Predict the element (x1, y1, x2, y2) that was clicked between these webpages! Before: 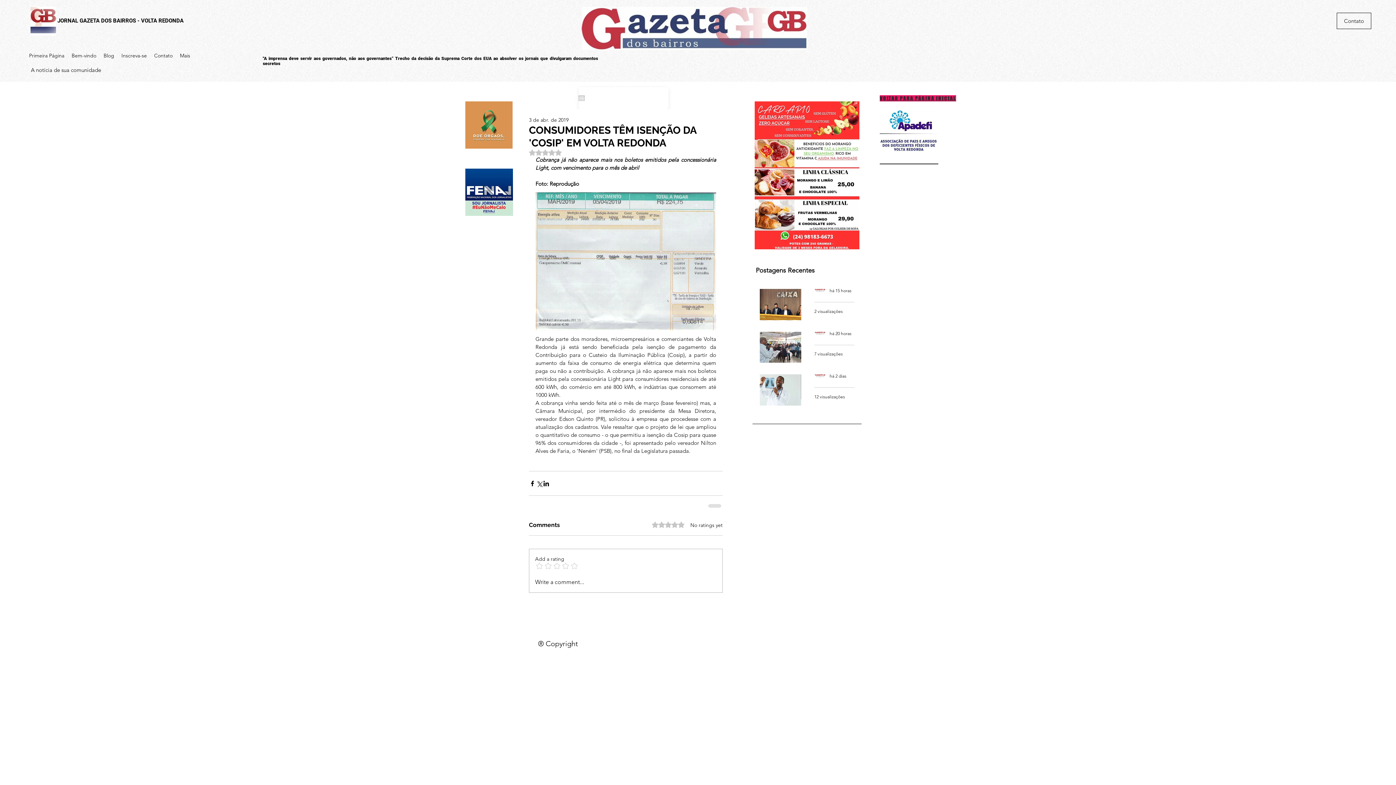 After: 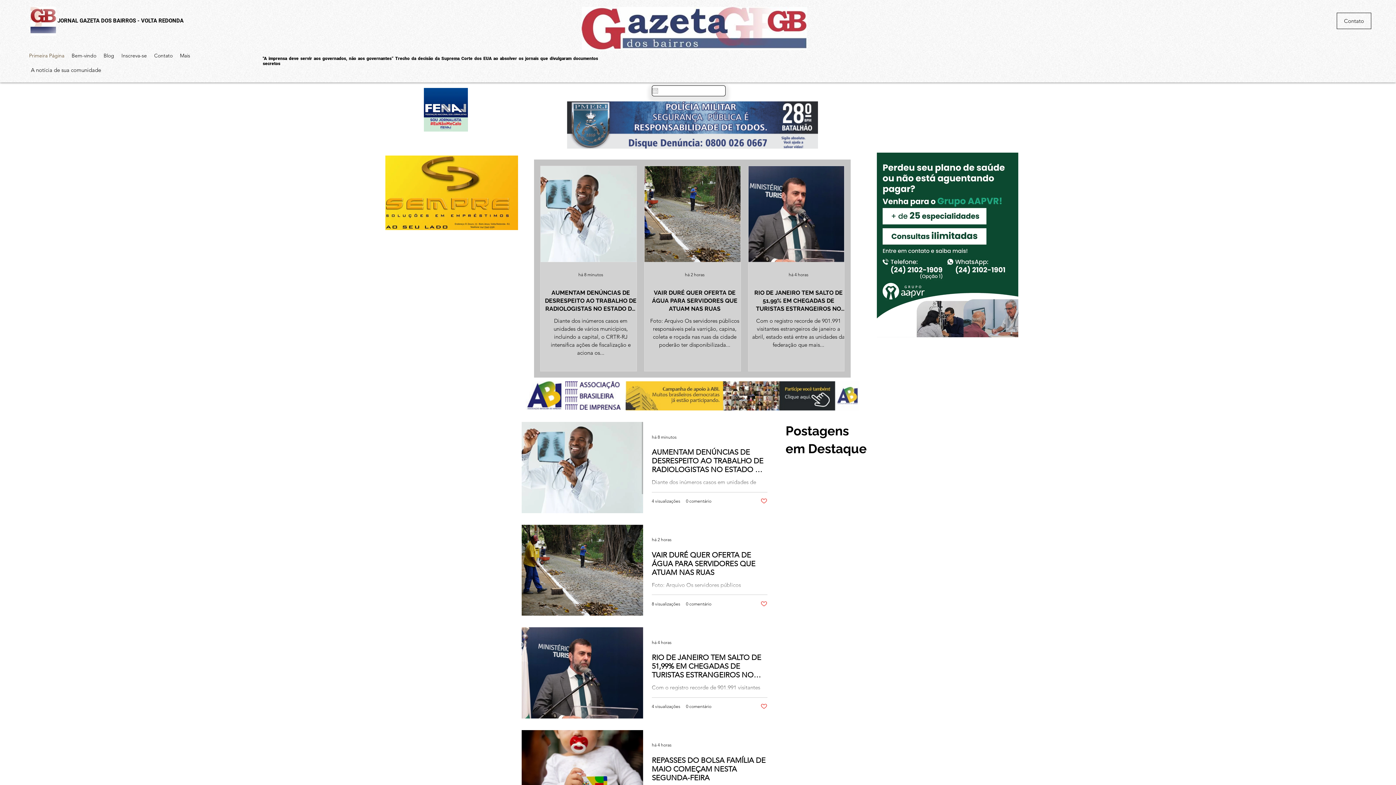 Action: bbox: (880, 95, 956, 101) label: VOLTAR PARA PÁGINA INICIAL